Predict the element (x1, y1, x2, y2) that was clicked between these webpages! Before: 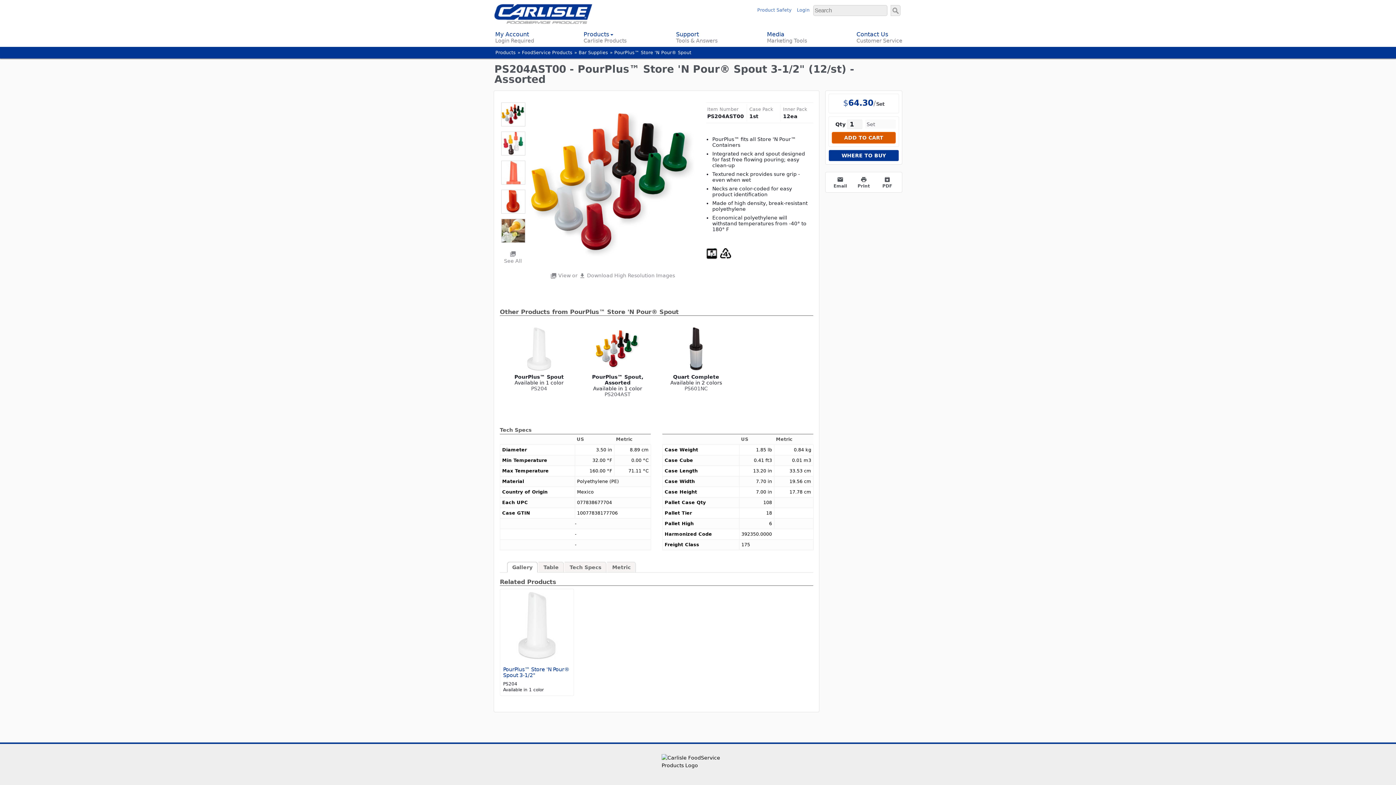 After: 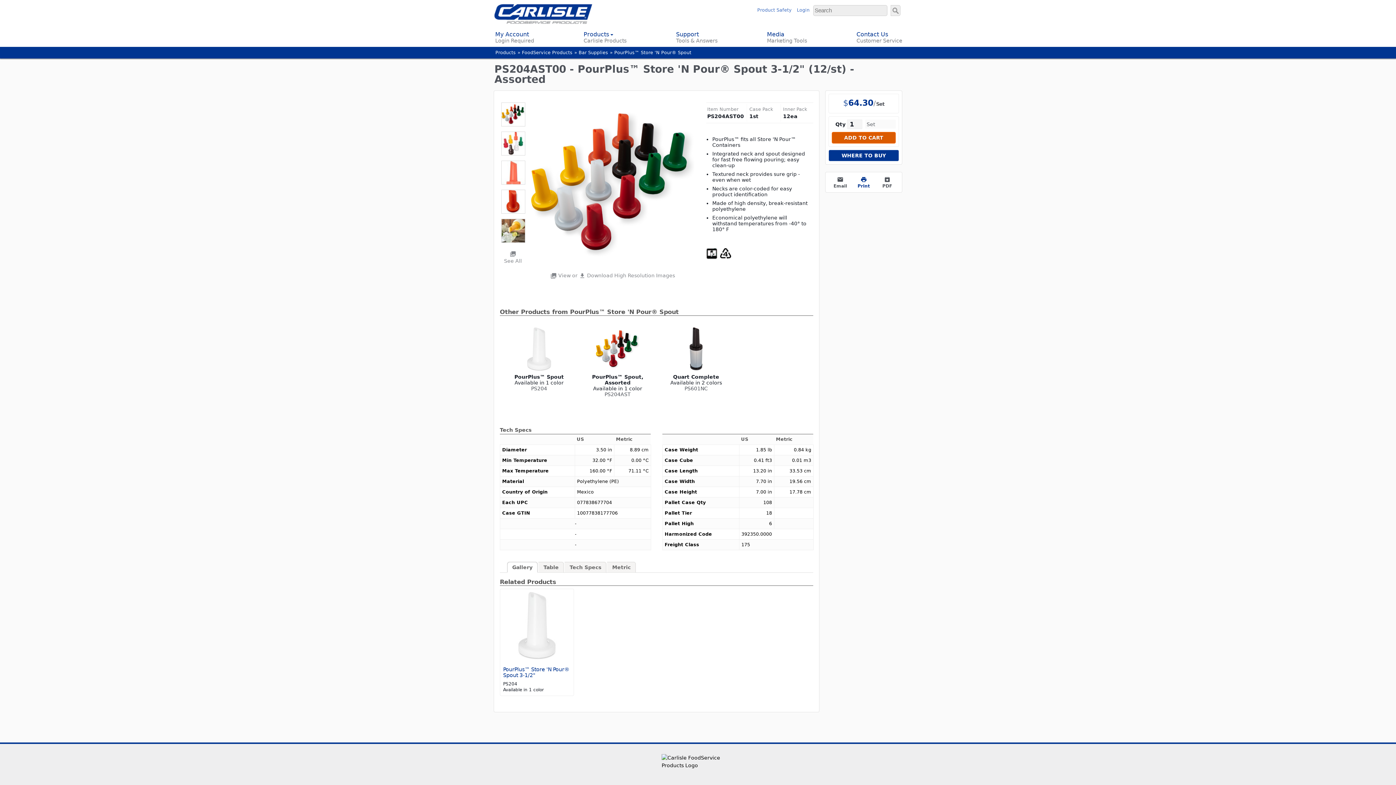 Action: bbox: (852, 176, 875, 189) label: print
Print